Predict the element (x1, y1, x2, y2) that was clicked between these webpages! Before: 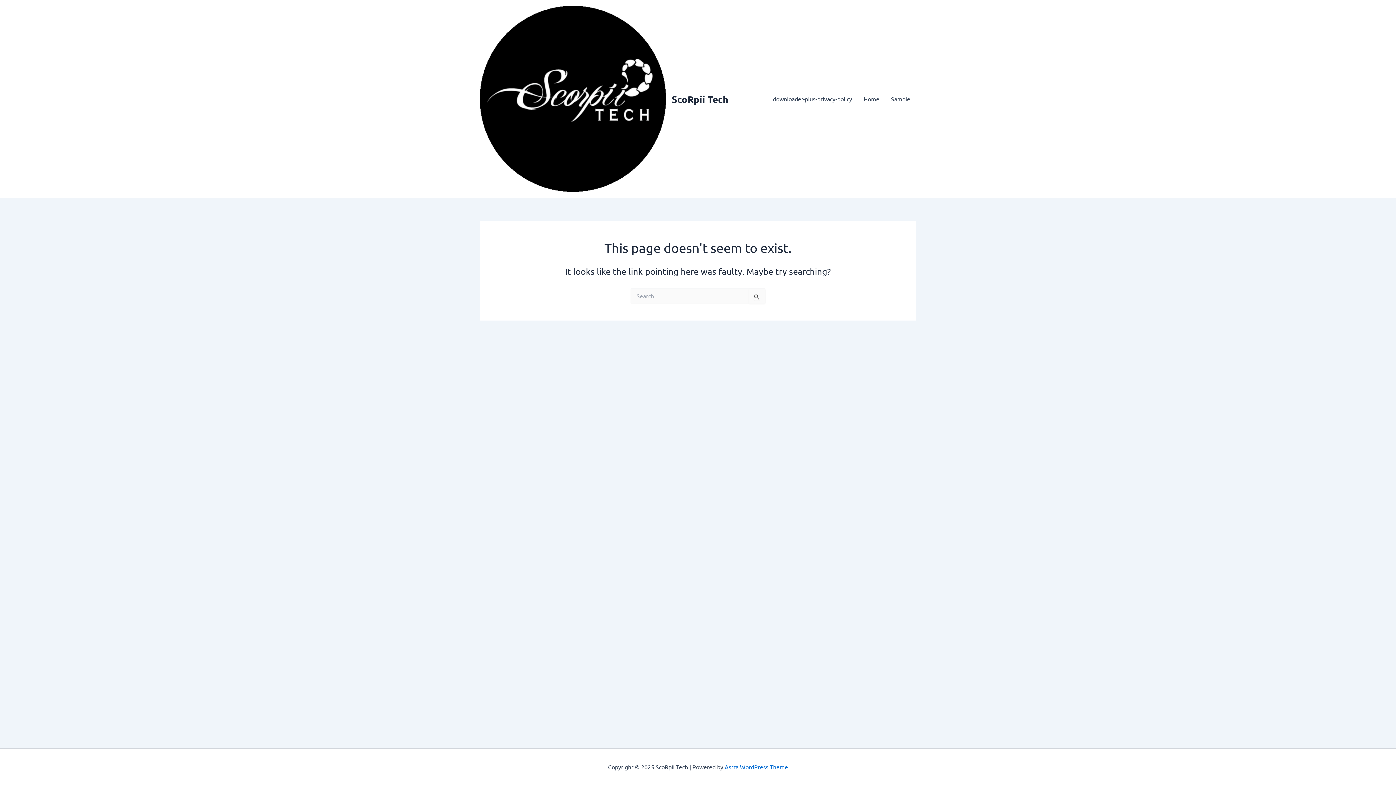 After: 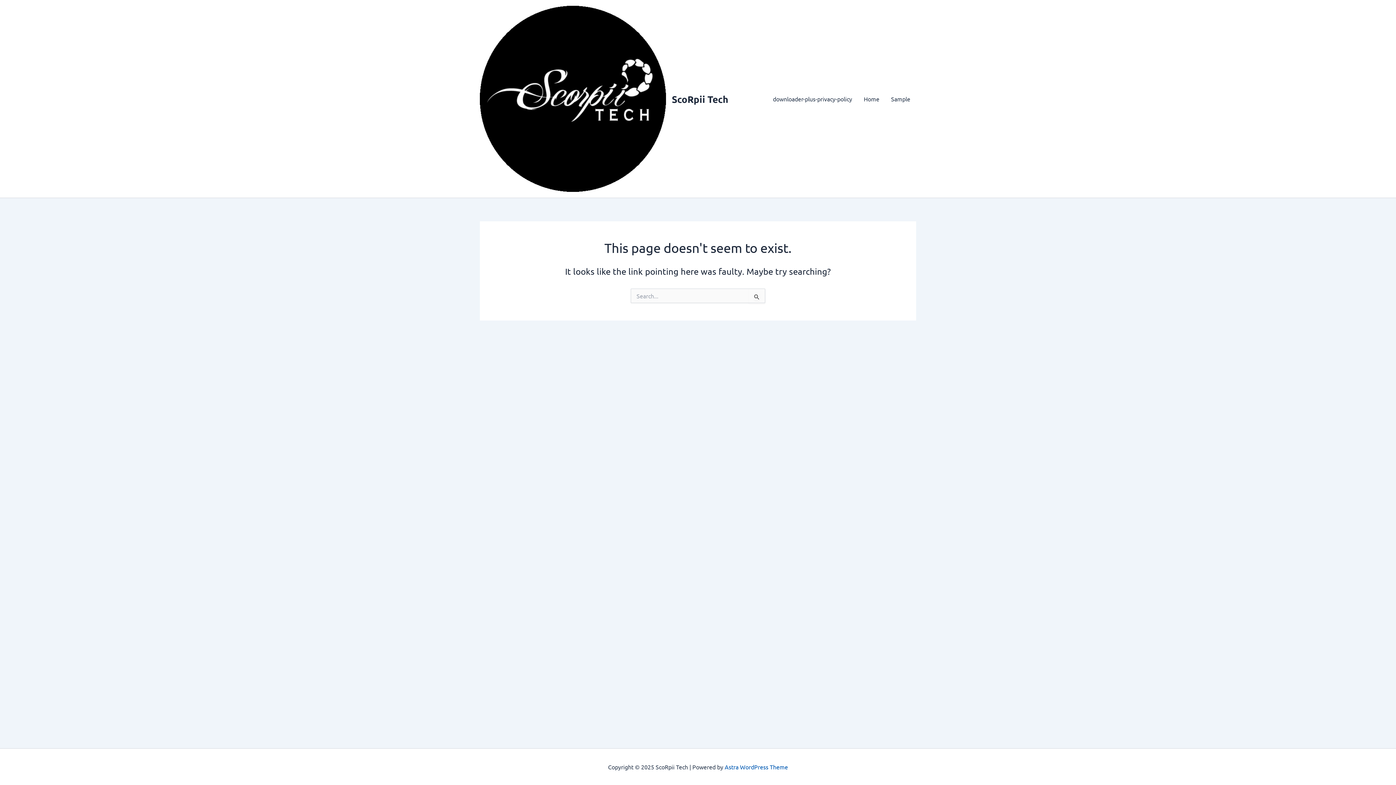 Action: bbox: (724, 763, 788, 770) label: Astra WordPress Theme